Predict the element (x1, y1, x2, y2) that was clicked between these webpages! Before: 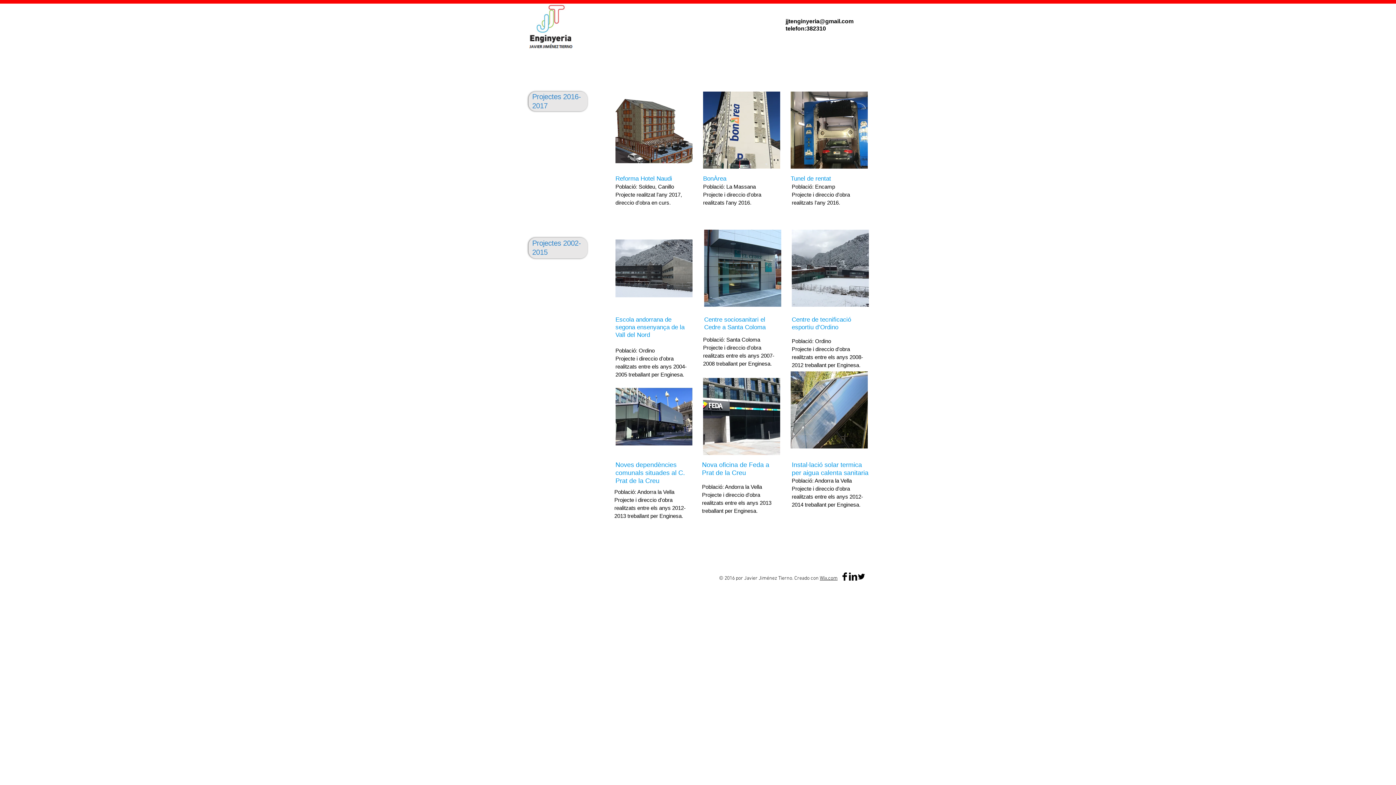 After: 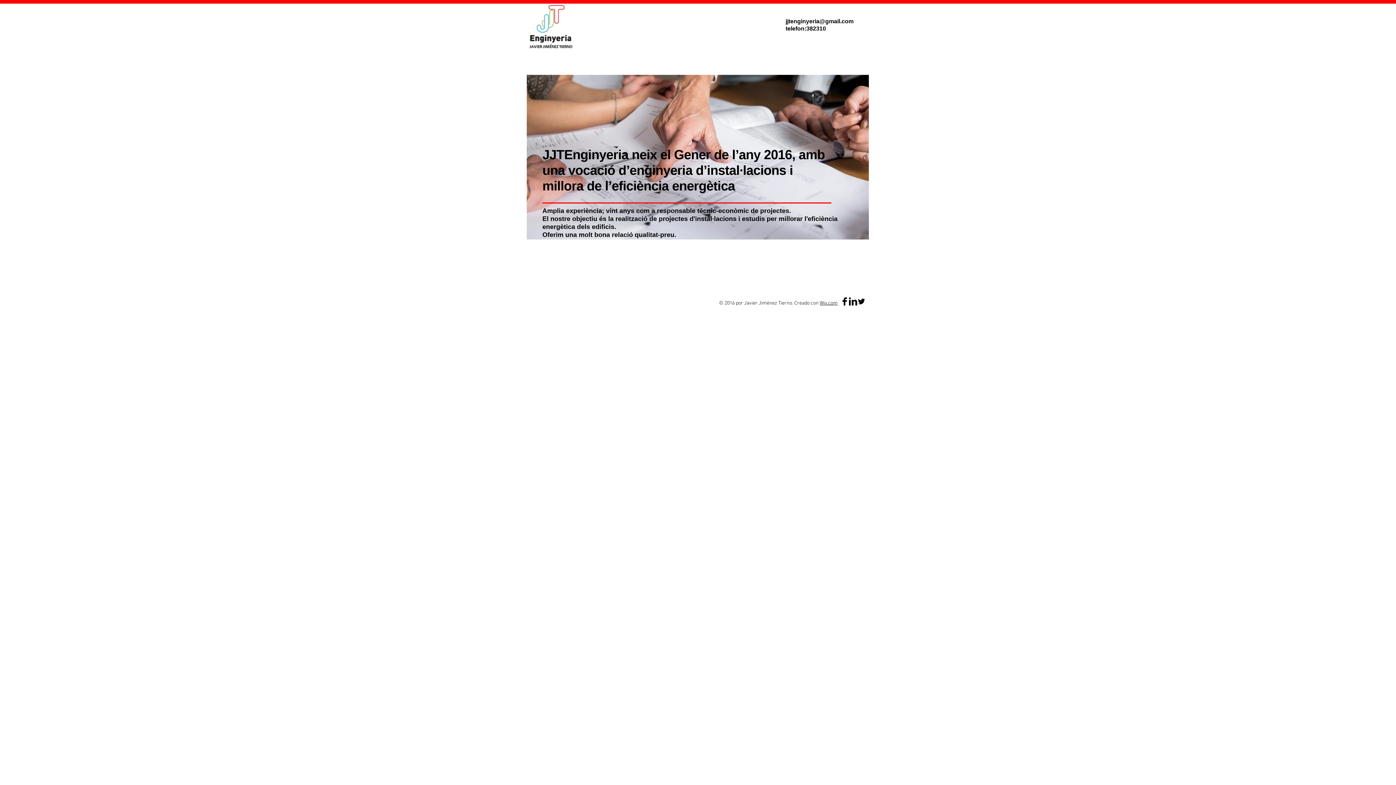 Action: bbox: (520, 57, 570, 67) label: Inici